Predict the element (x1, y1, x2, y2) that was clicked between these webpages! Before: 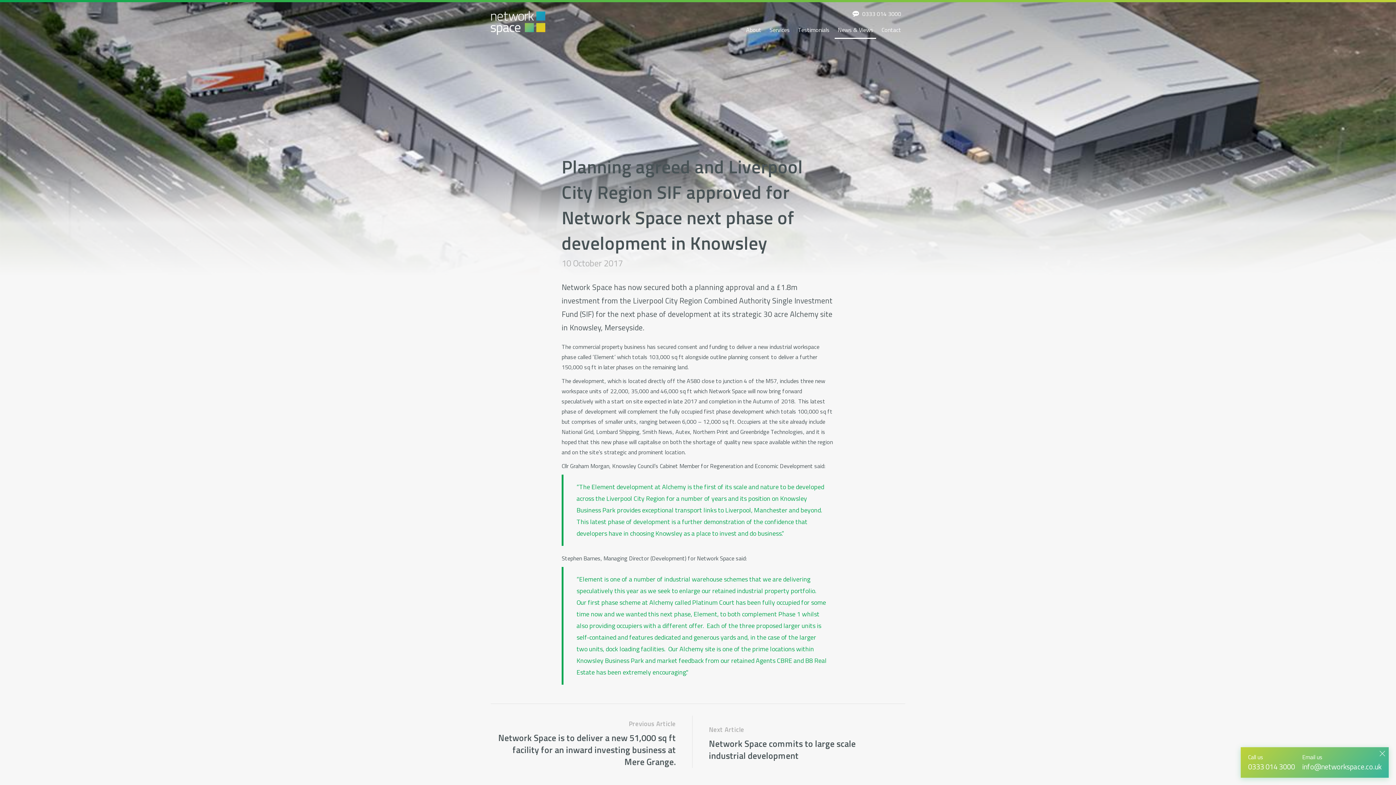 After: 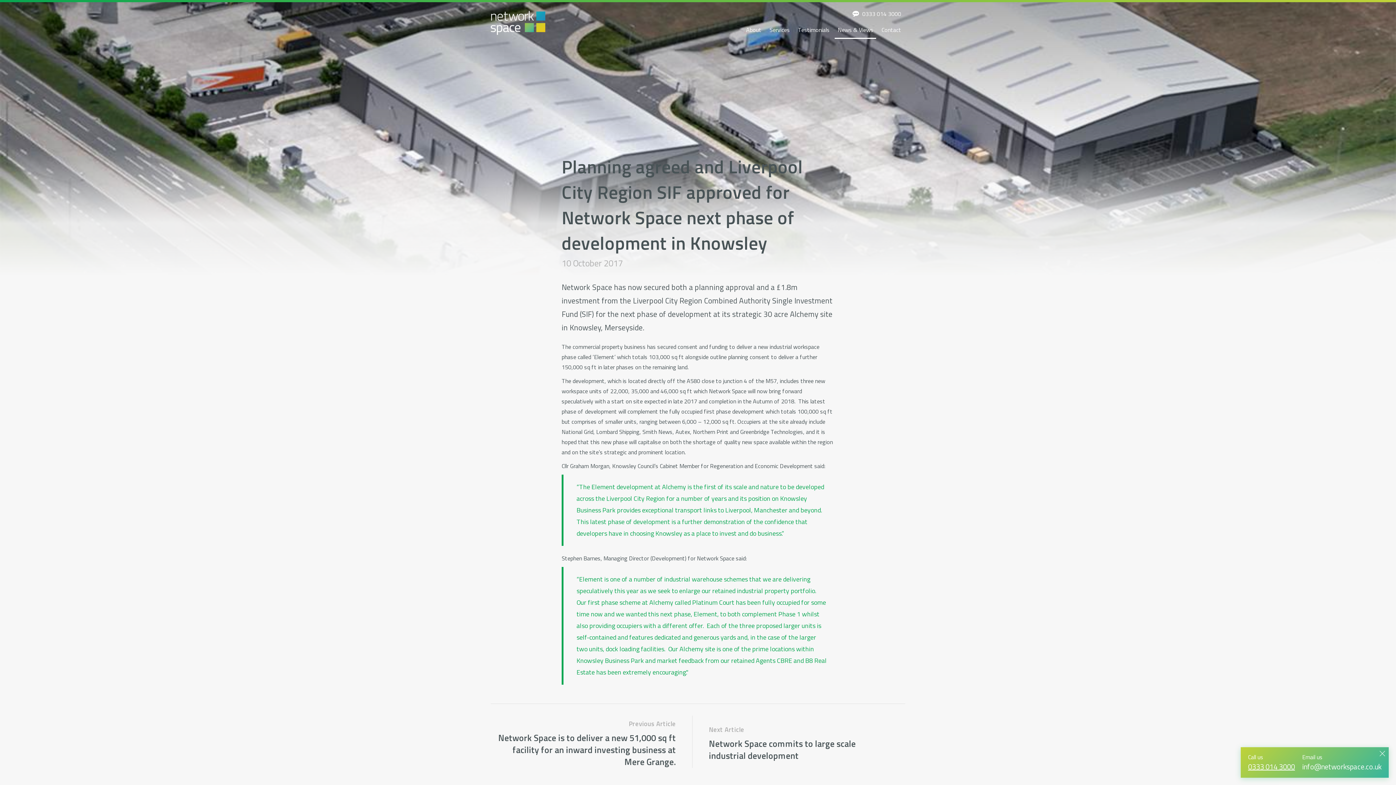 Action: label: 0333 014 3000 bbox: (1248, 761, 1295, 772)